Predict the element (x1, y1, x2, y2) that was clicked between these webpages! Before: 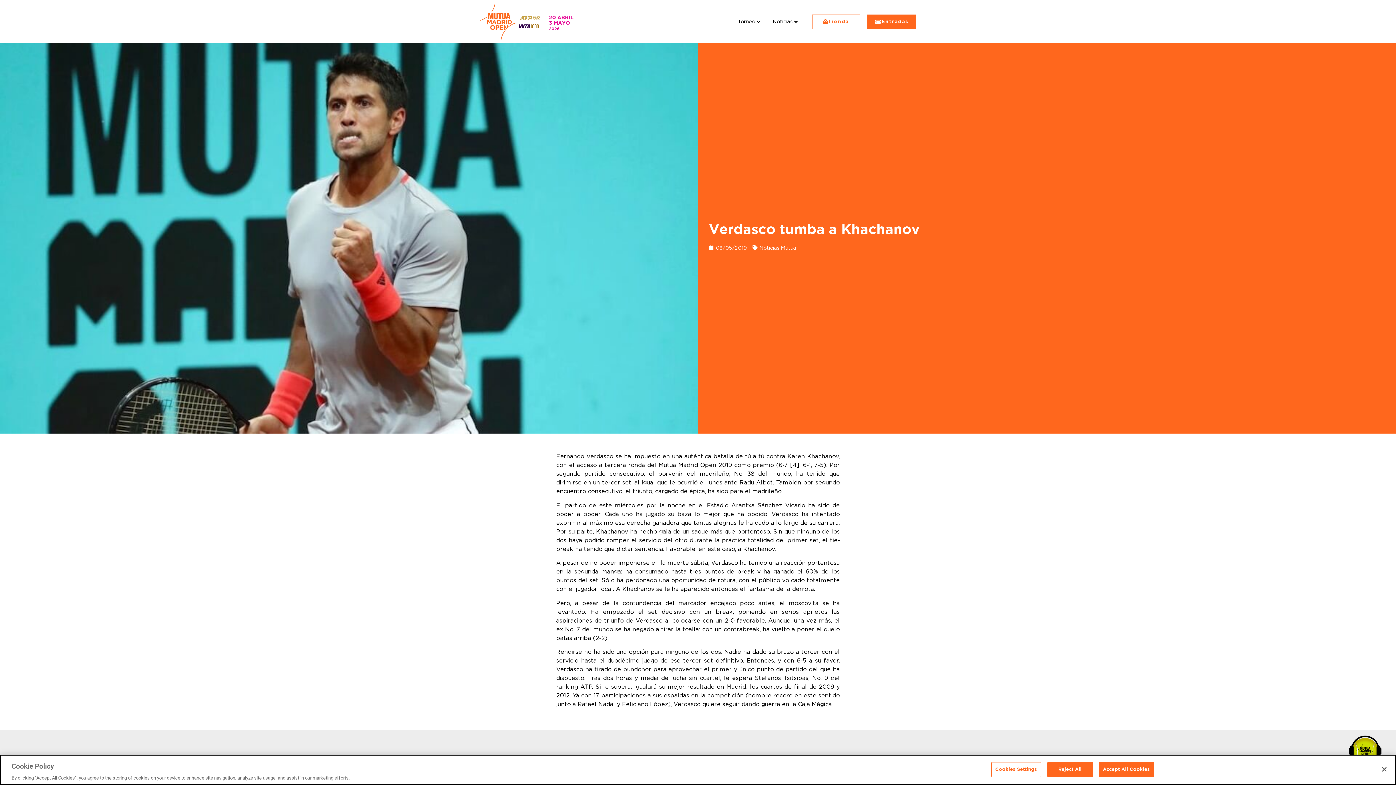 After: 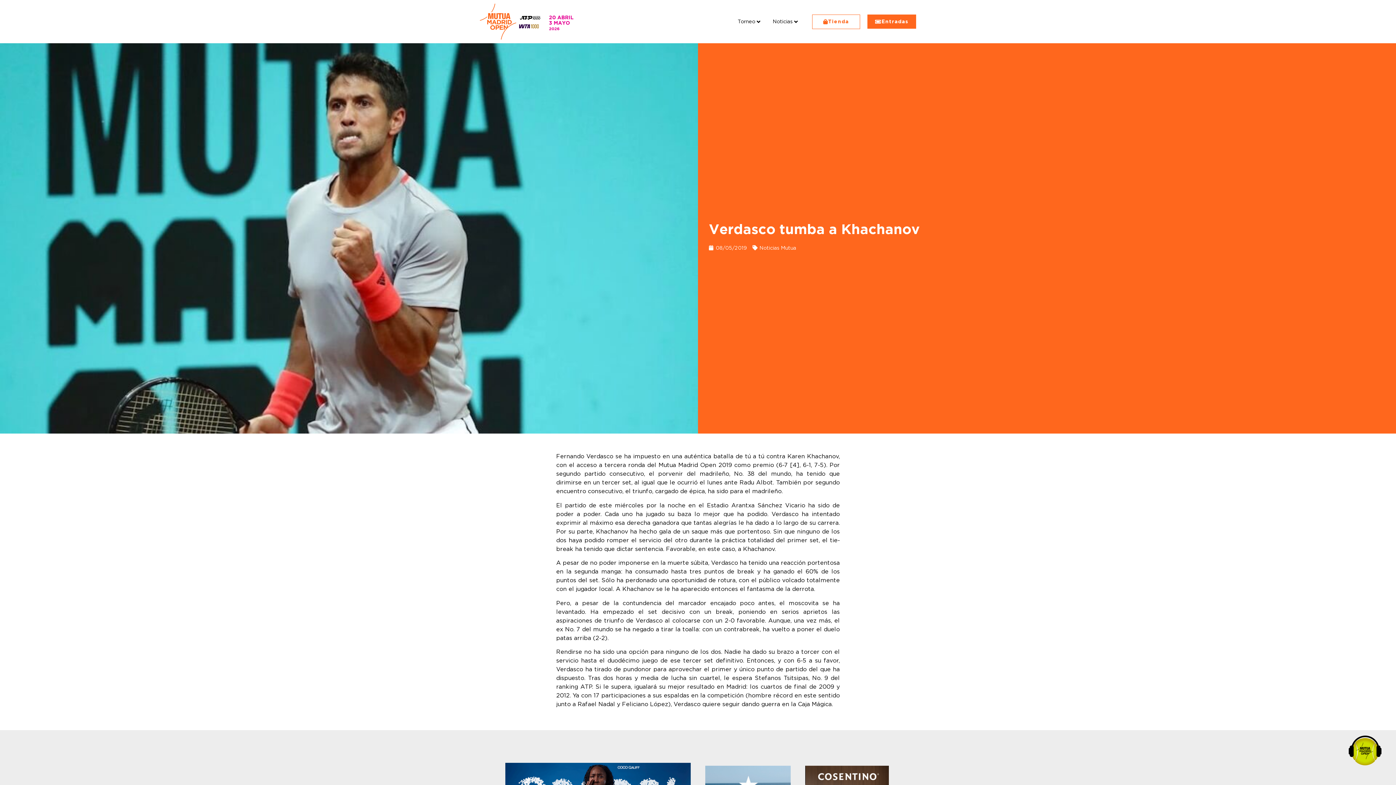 Action: bbox: (519, 12, 545, 21)